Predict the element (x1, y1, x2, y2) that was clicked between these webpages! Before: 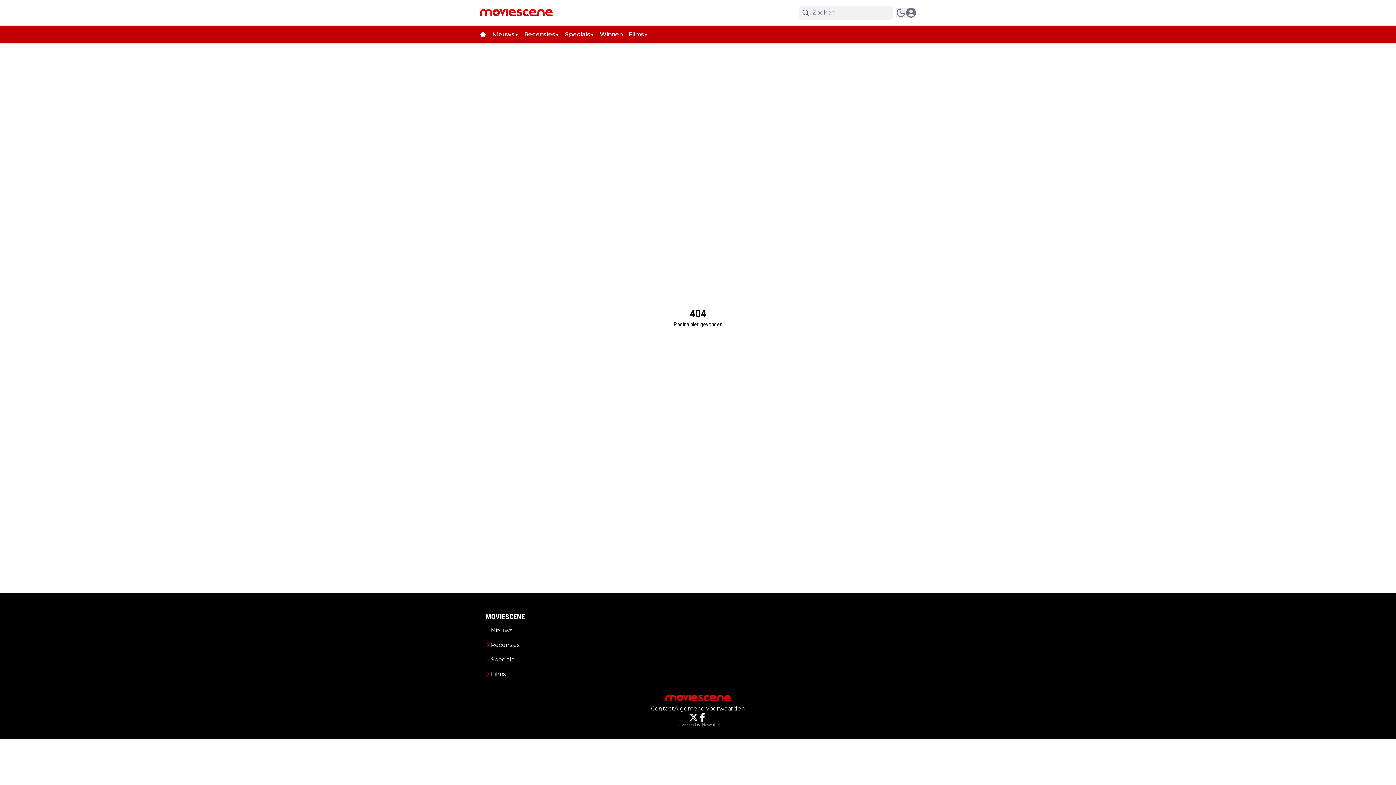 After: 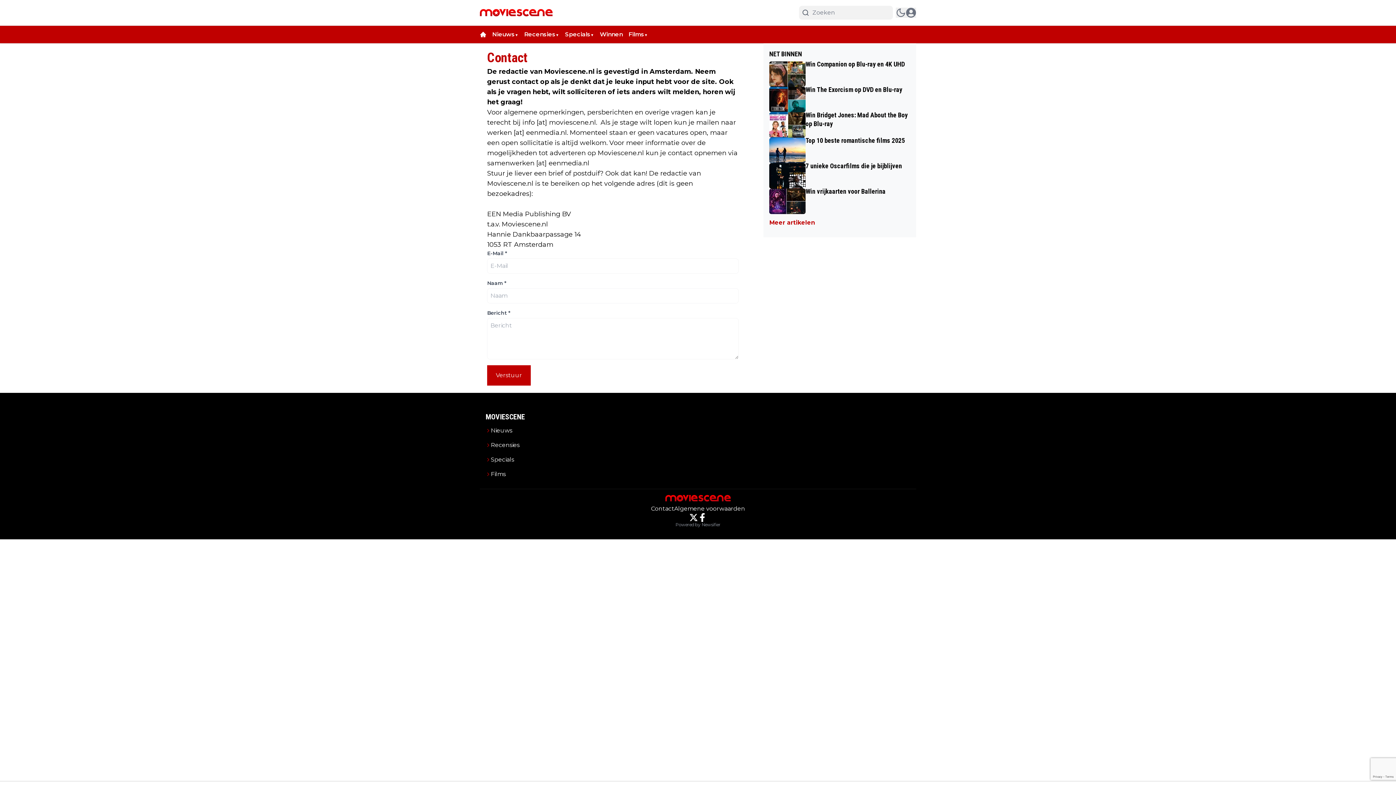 Action: label: Contact bbox: (651, 704, 674, 713)